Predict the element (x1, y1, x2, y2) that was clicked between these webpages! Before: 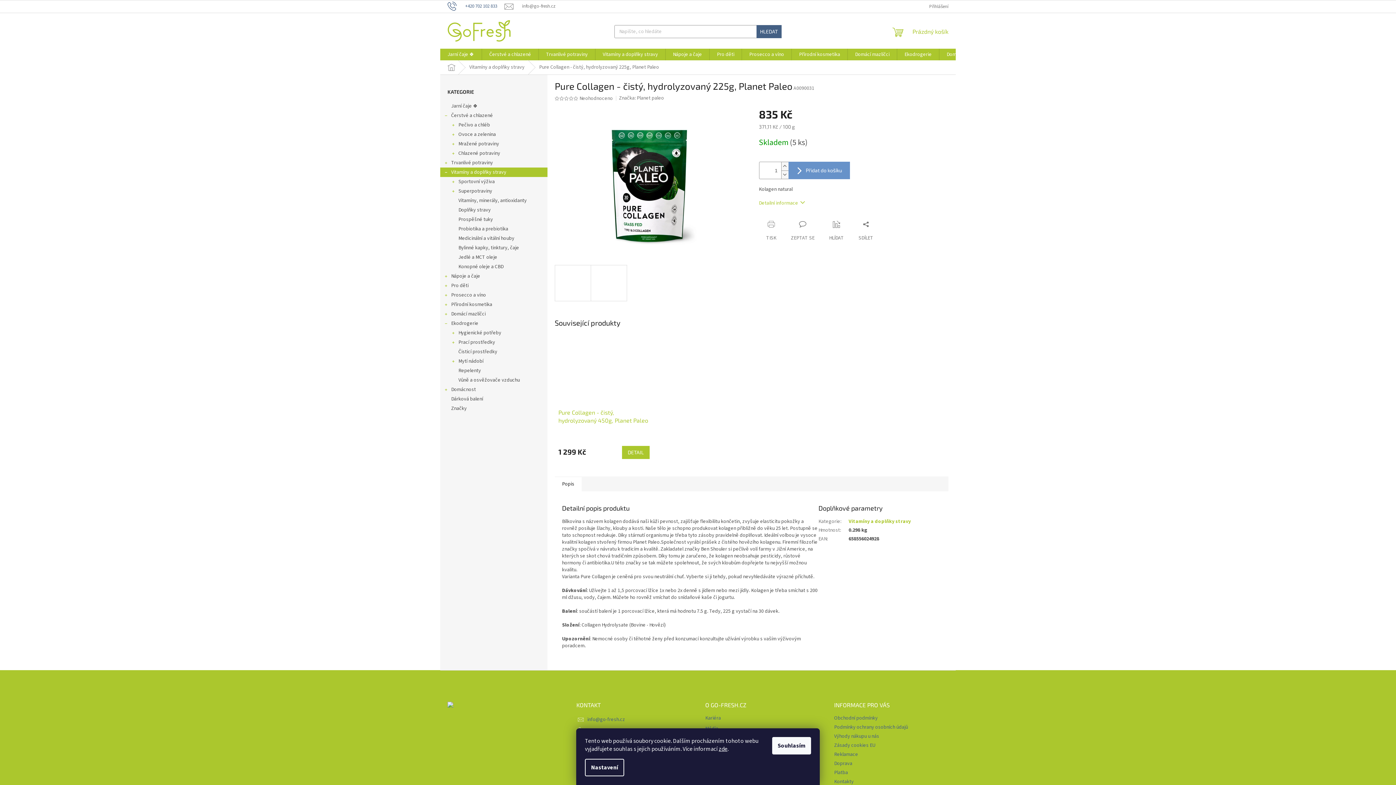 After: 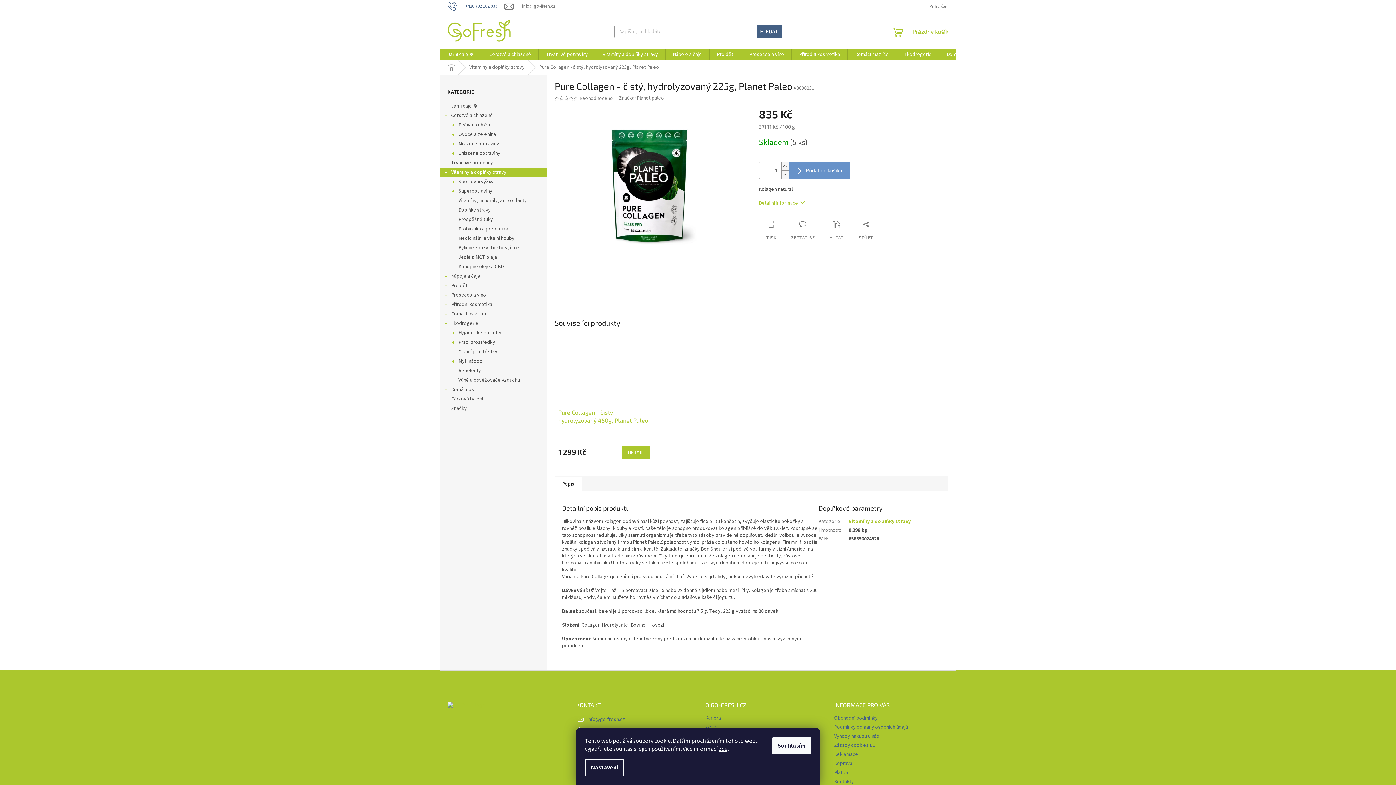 Action: label: Zavolat na +420702102833 bbox: (447, 2, 504, 9)